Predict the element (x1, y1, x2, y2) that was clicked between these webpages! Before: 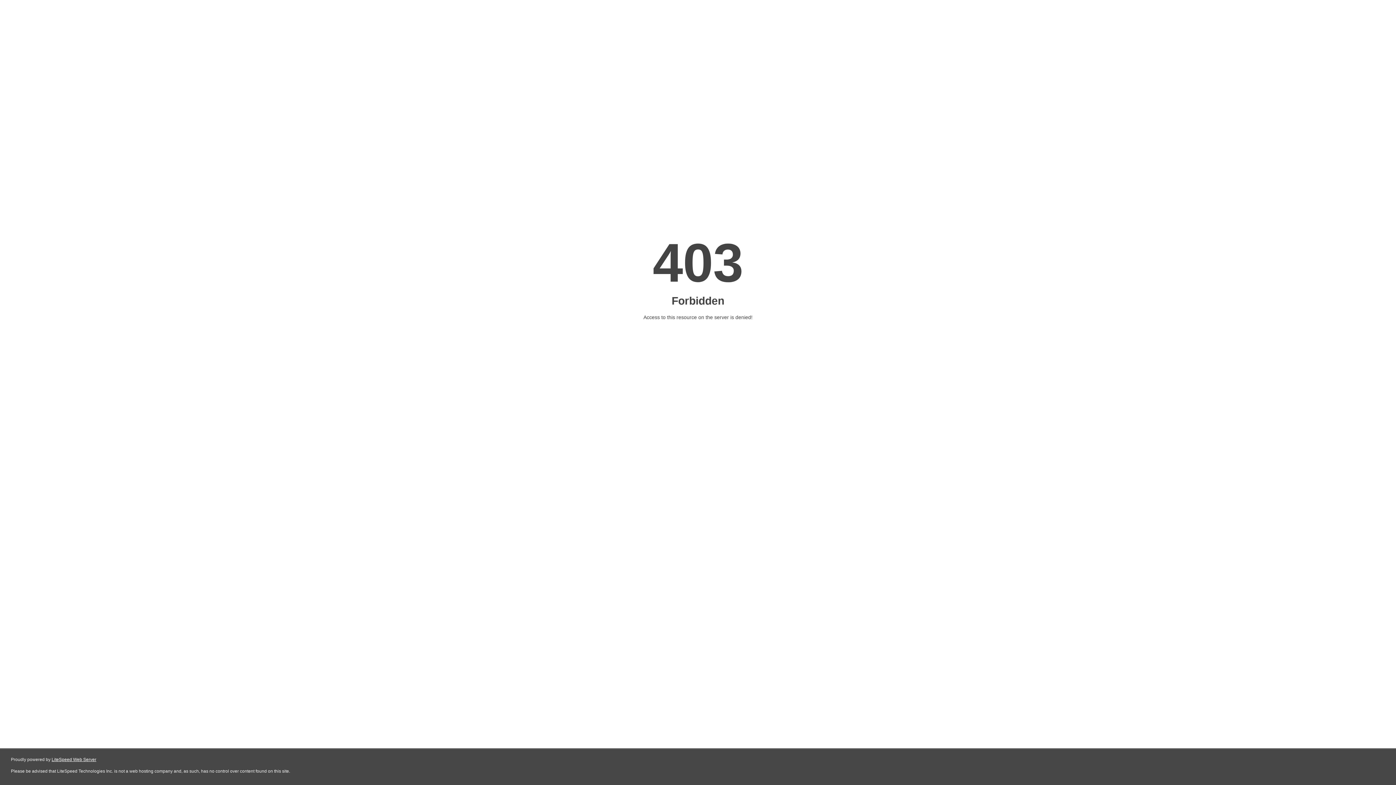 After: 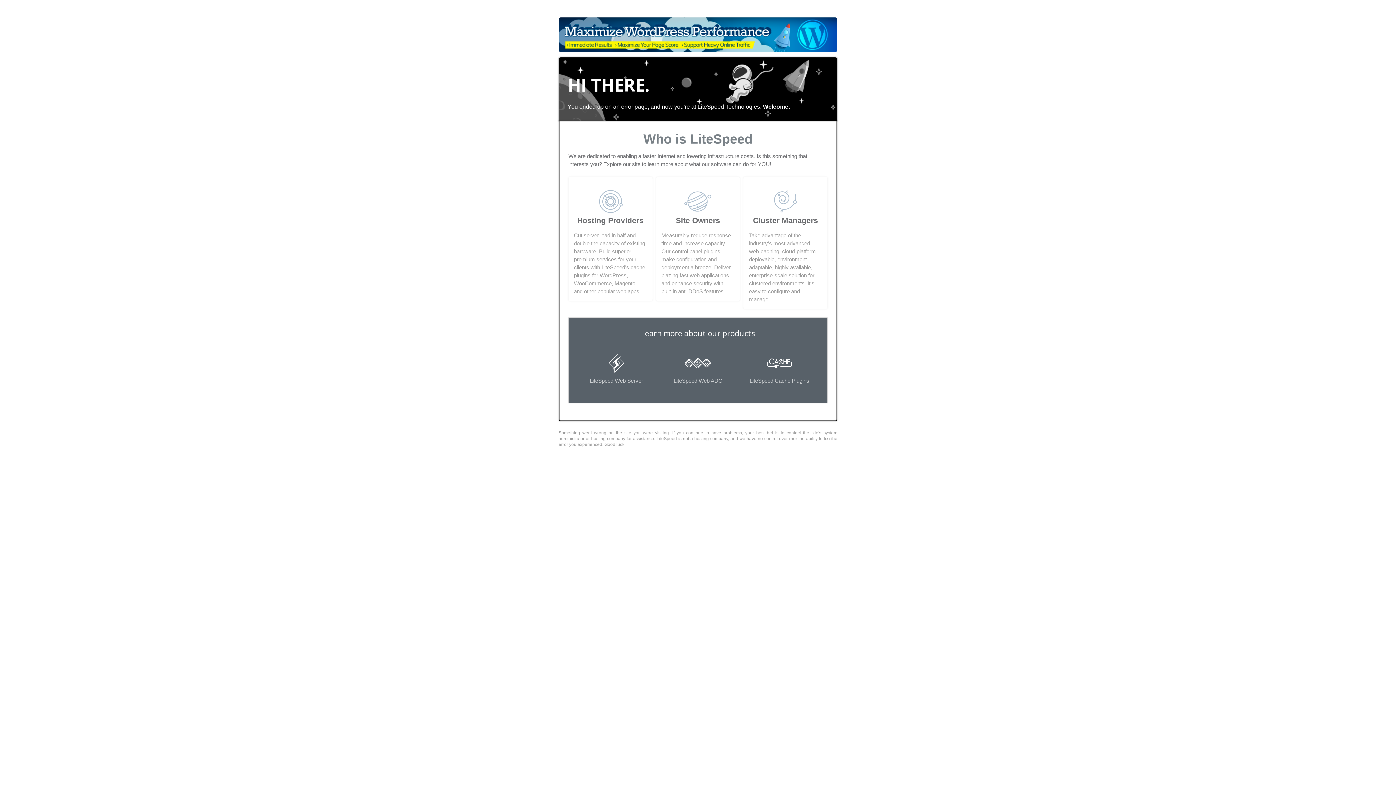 Action: bbox: (51, 757, 96, 762) label: LiteSpeed Web Server